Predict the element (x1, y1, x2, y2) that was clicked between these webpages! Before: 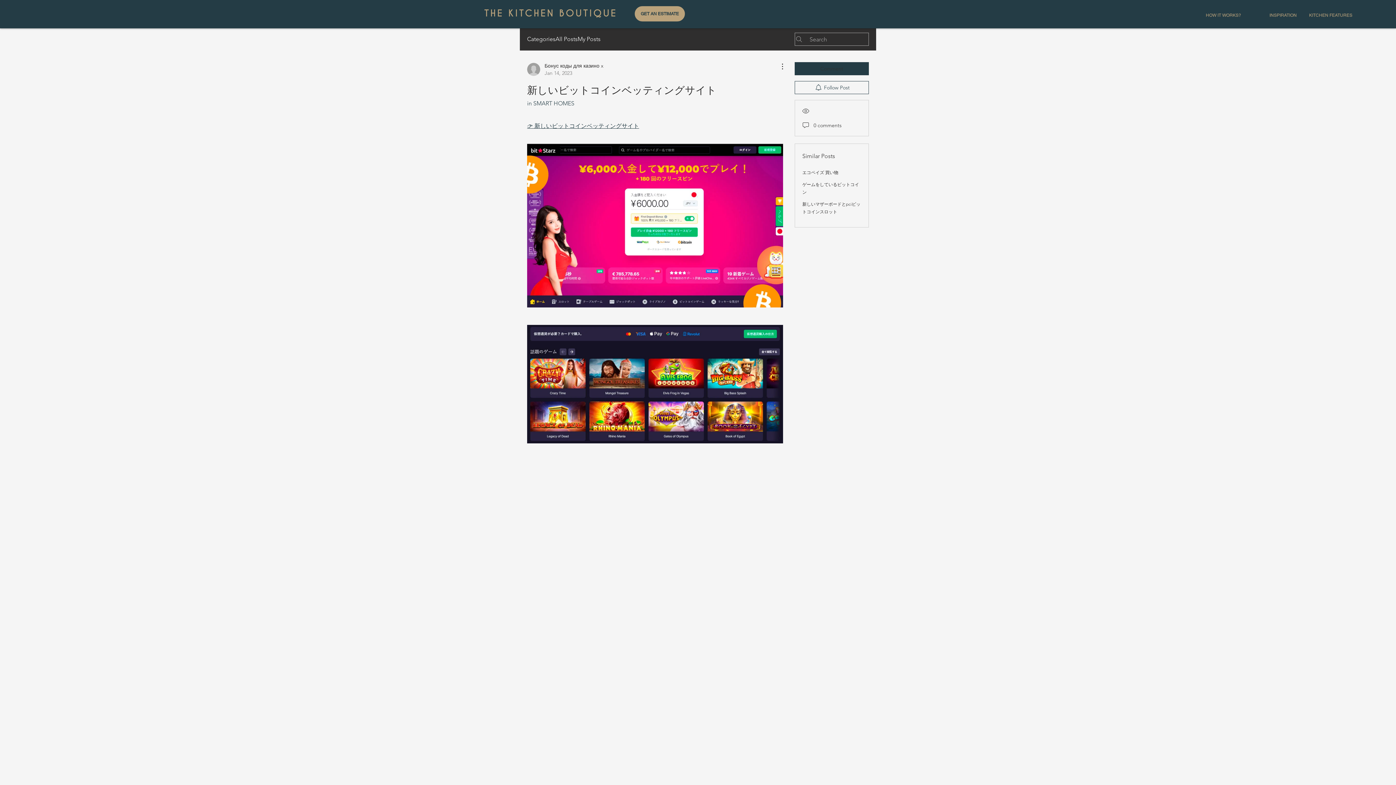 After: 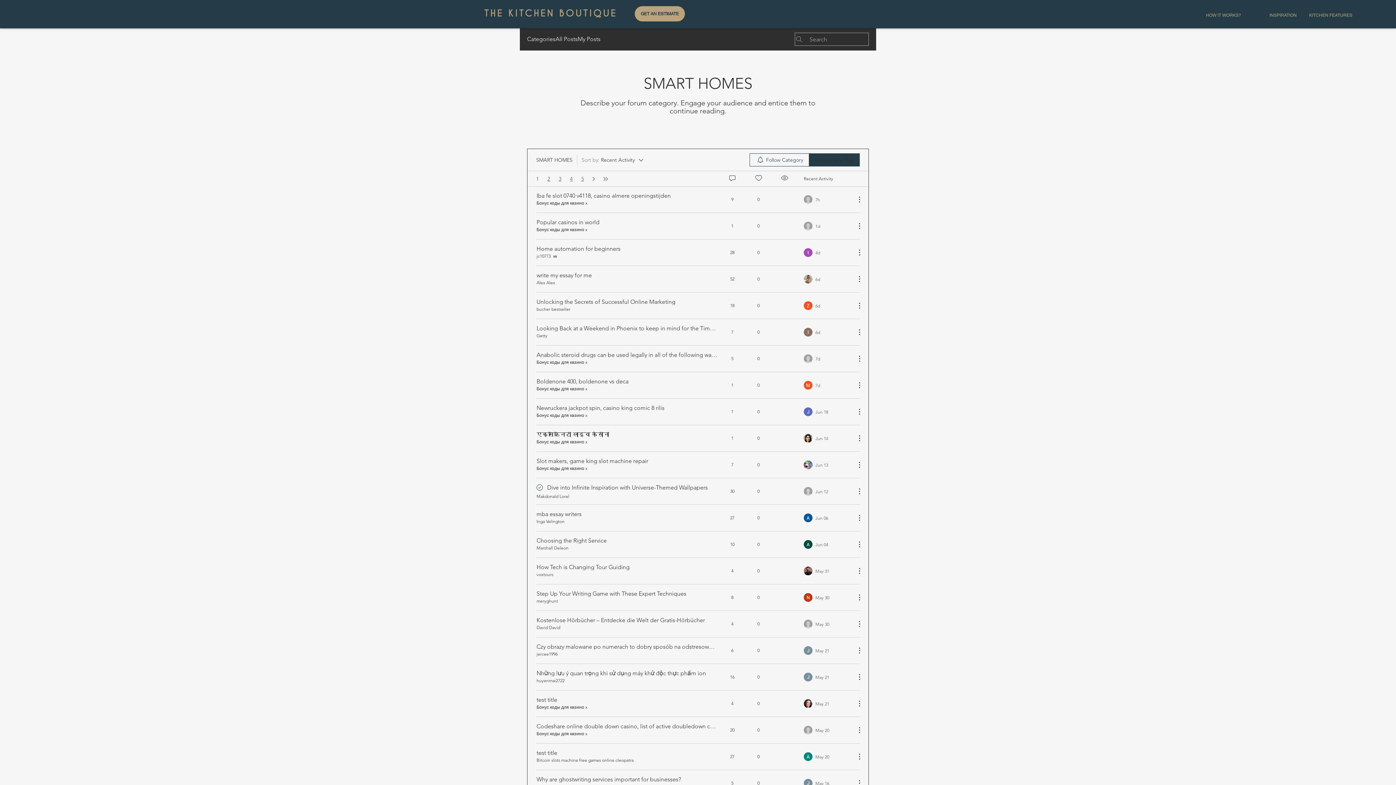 Action: bbox: (527, 100, 574, 106) label: in SMART HOMES